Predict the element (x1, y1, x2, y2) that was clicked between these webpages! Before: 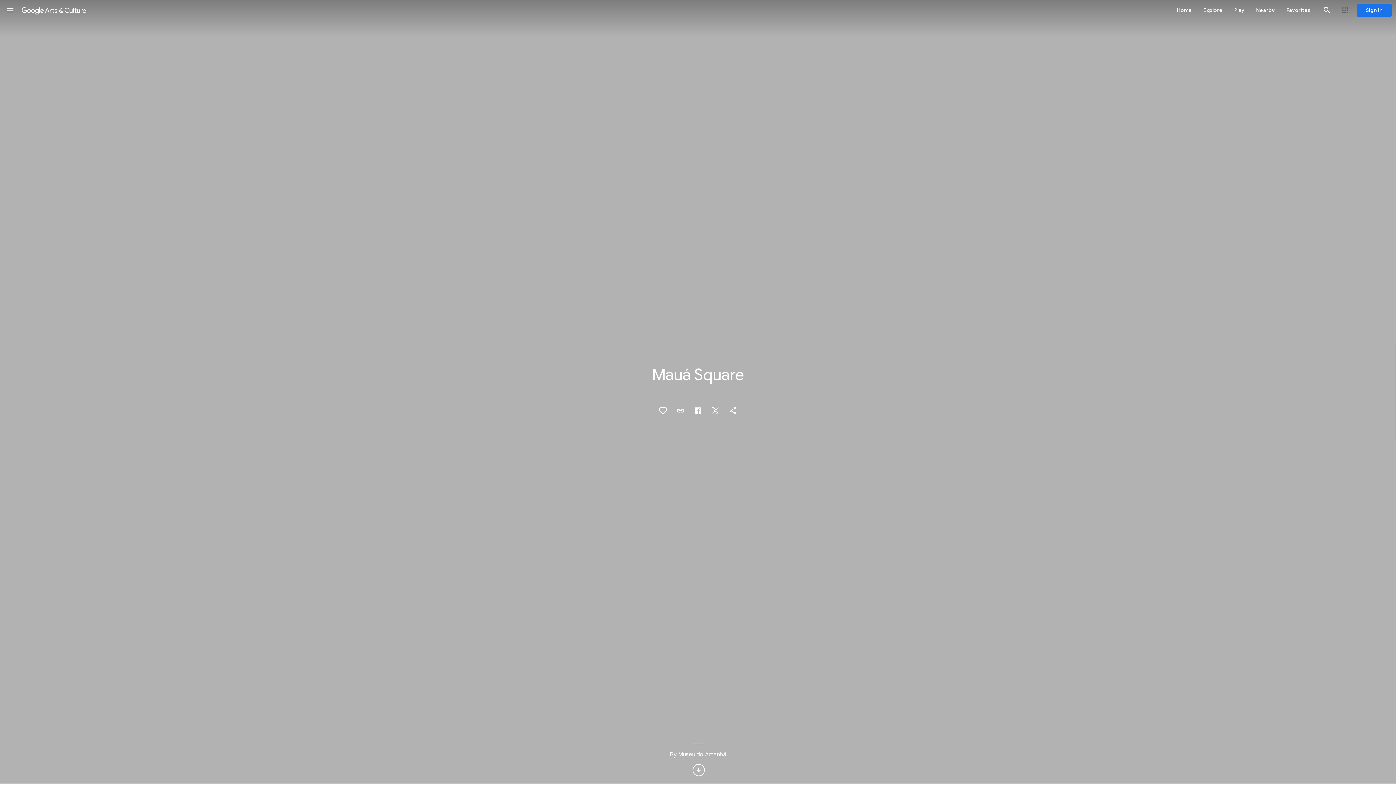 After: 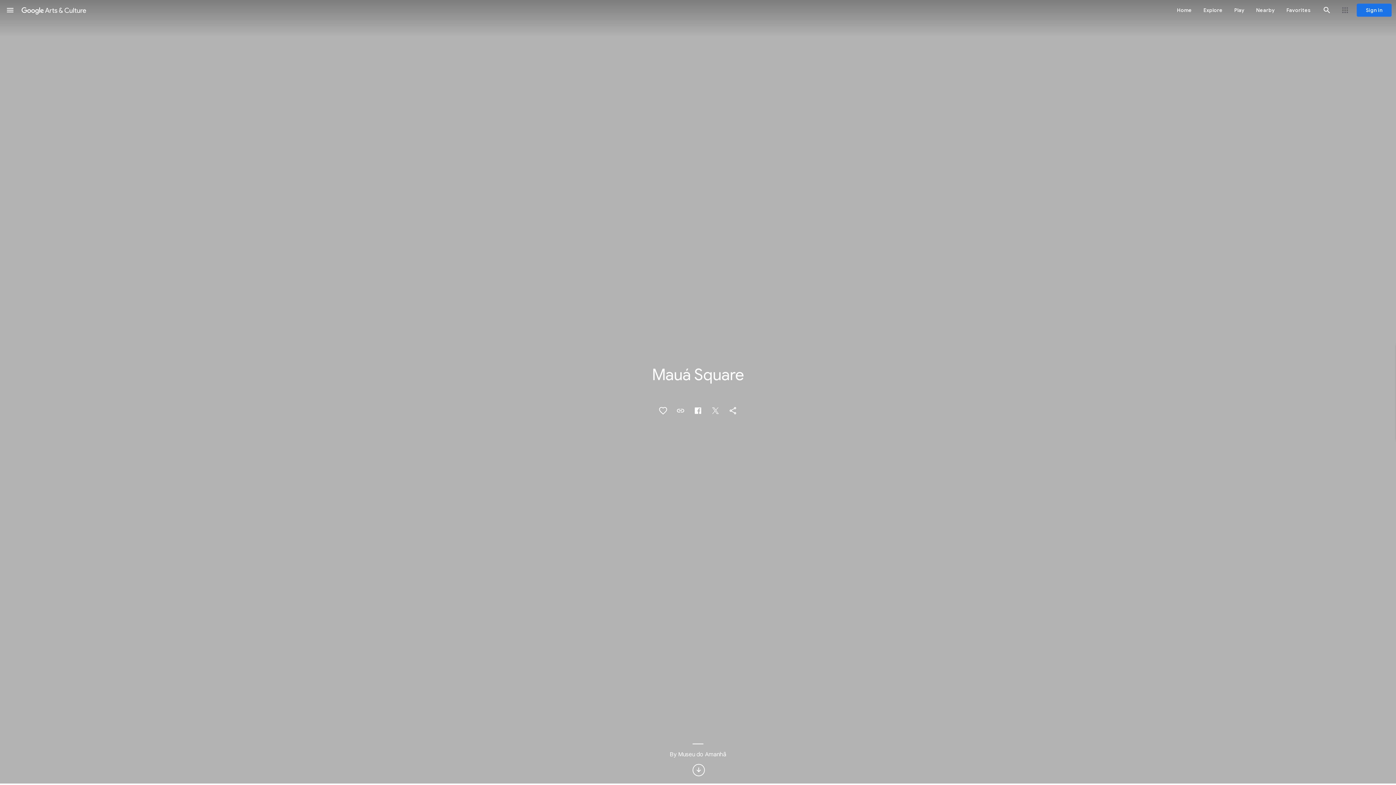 Action: bbox: (672, 402, 689, 419) label: Copy Link